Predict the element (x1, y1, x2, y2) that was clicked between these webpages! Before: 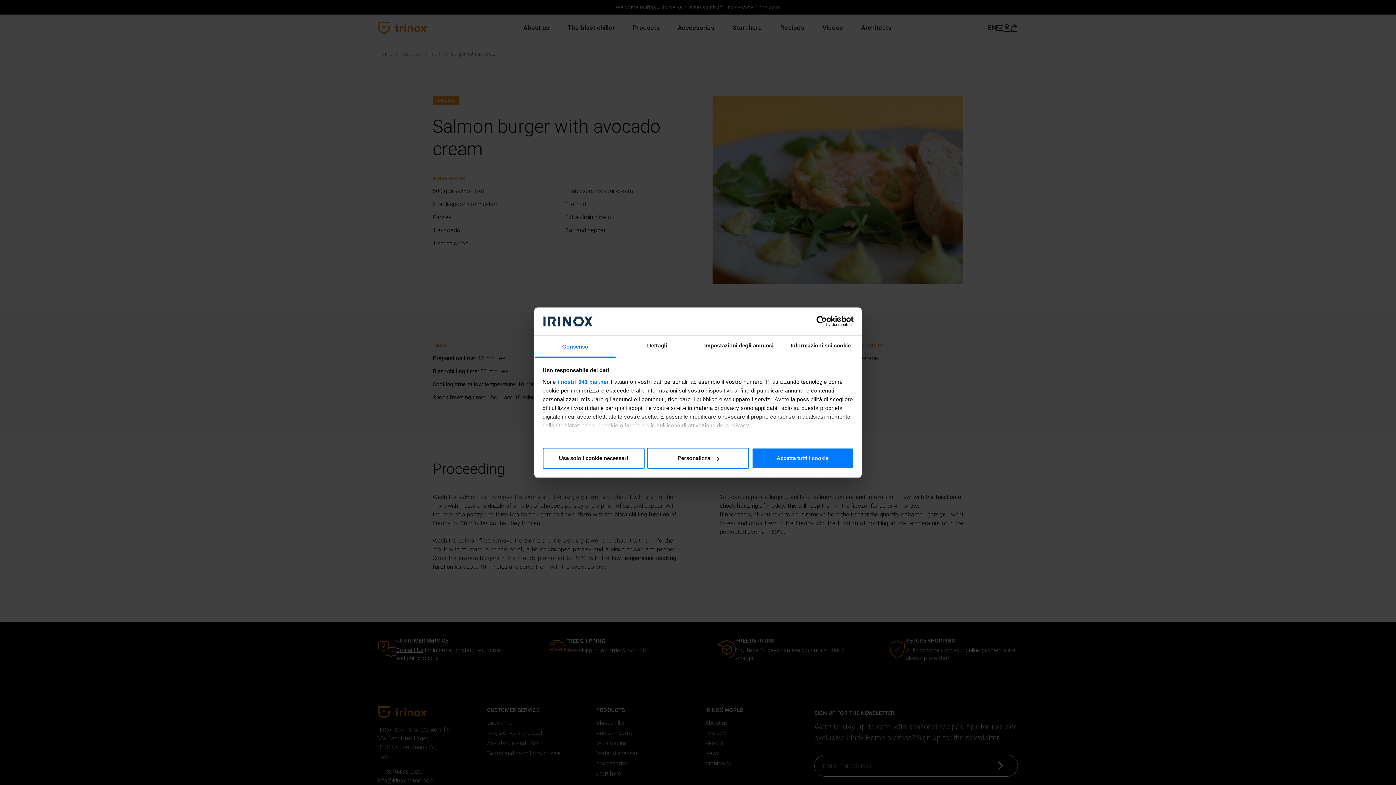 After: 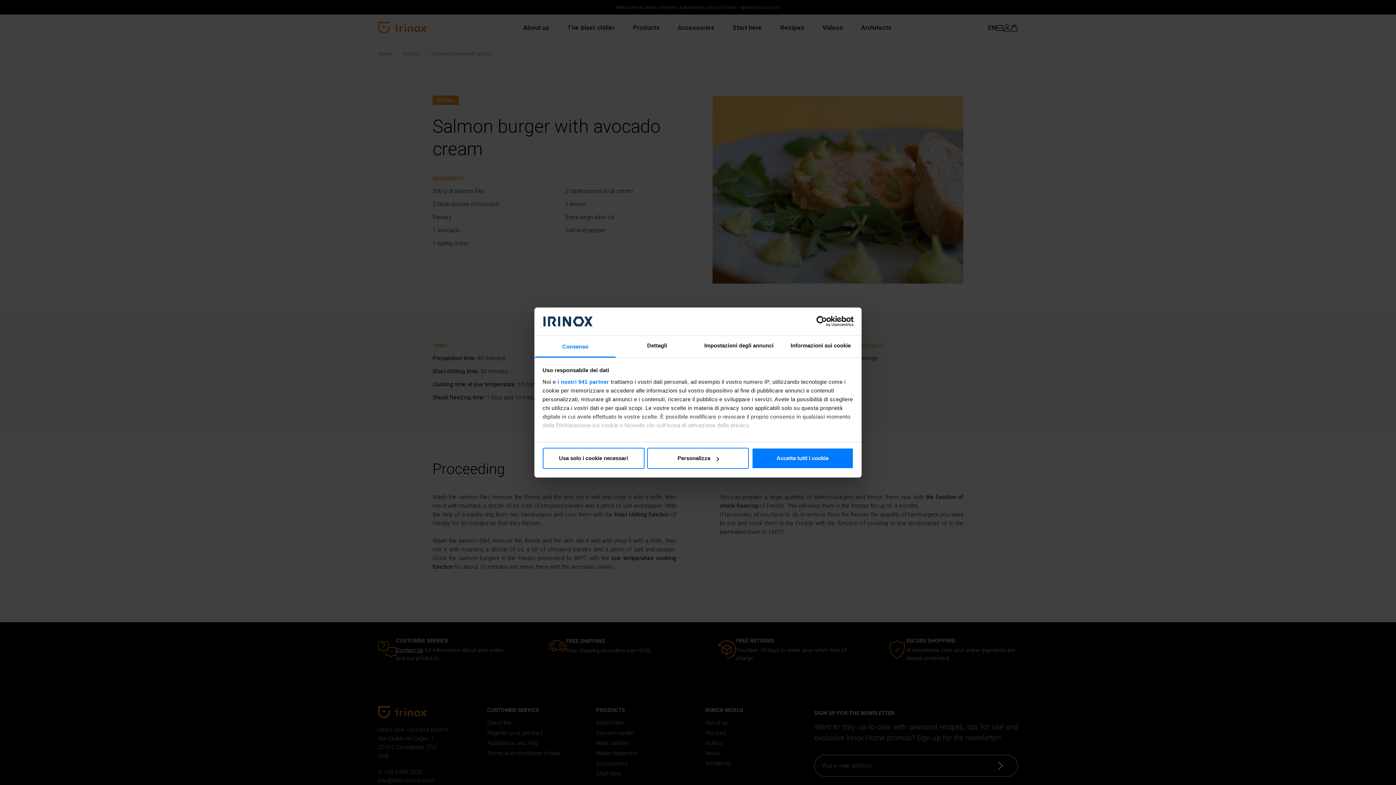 Action: bbox: (534, 335, 616, 357) label: Consenso